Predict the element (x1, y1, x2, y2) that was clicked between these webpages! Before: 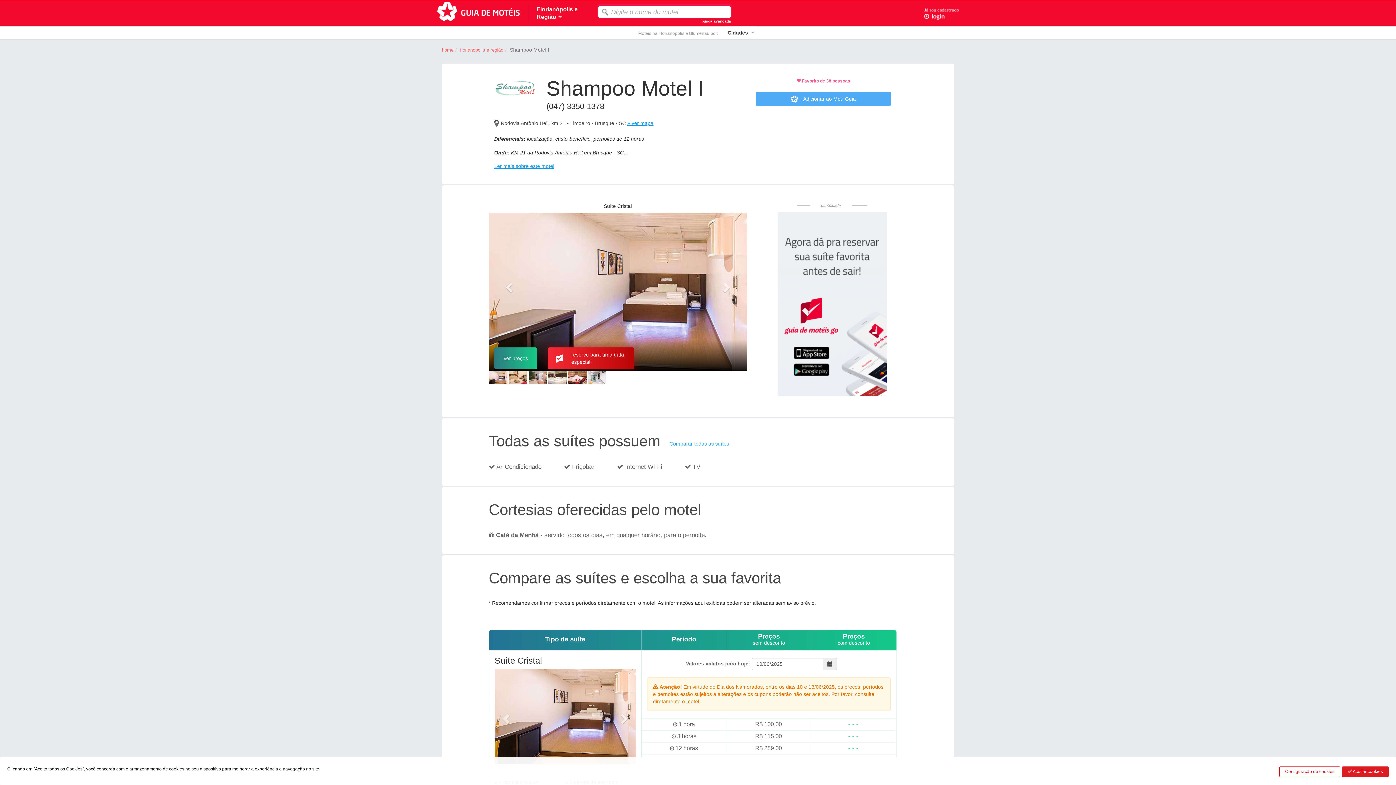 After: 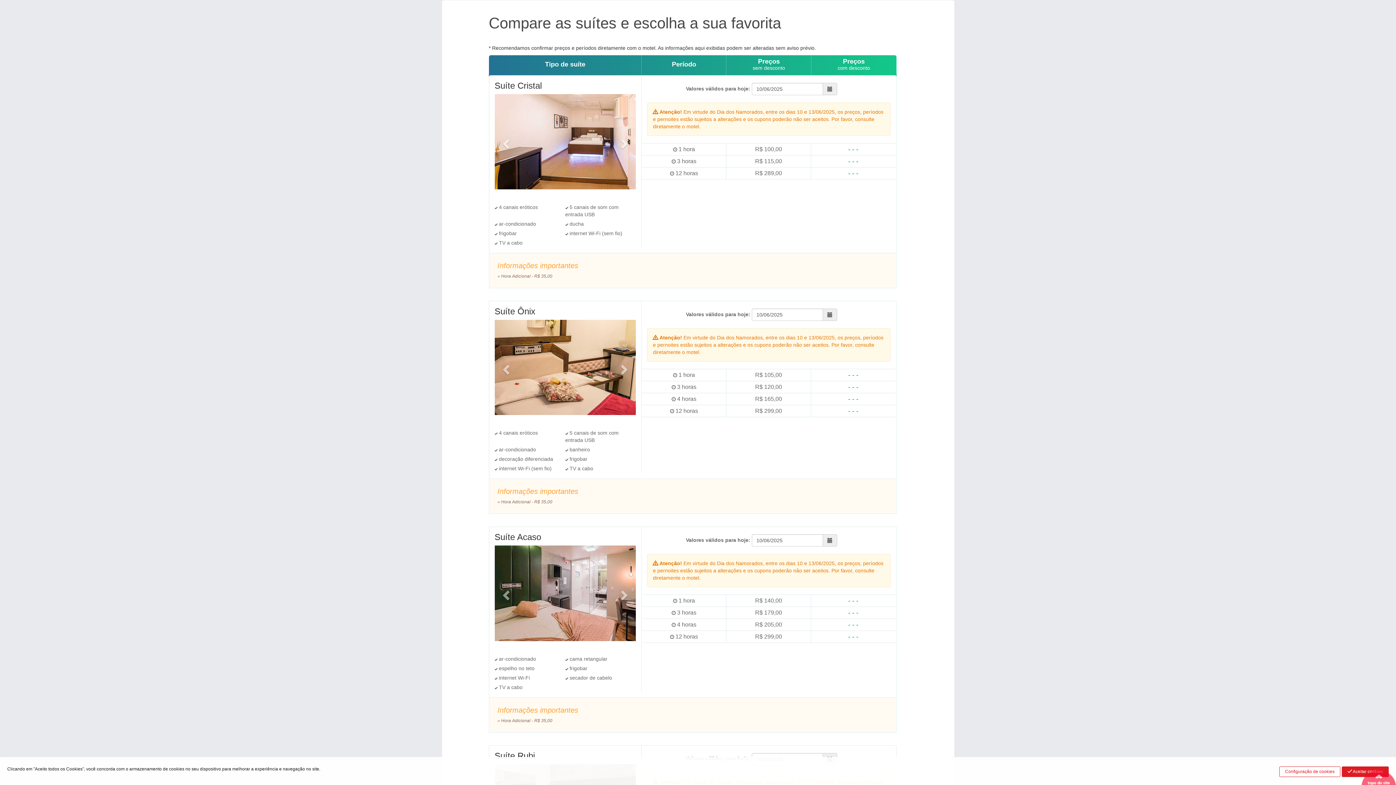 Action: label: Comparar todas as suítes bbox: (664, 437, 734, 450)